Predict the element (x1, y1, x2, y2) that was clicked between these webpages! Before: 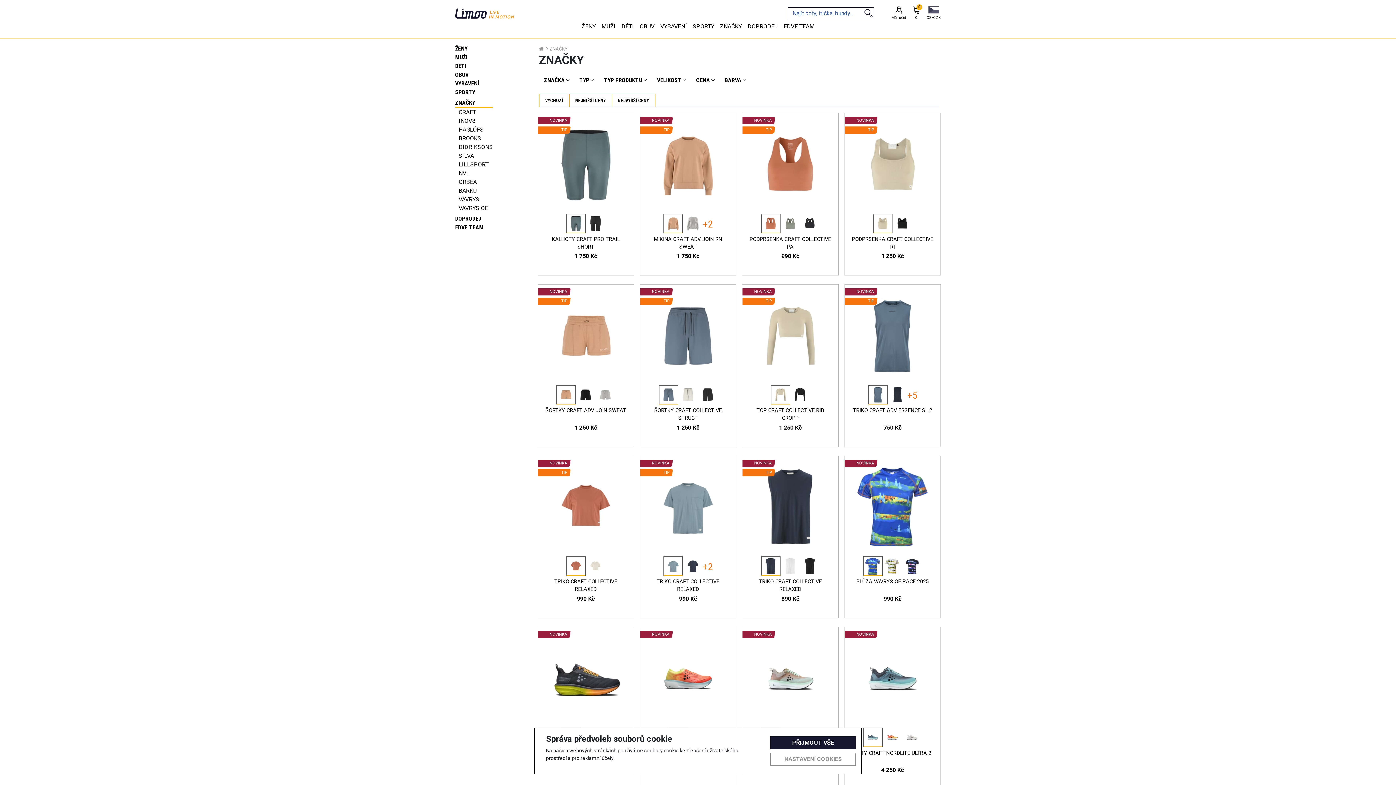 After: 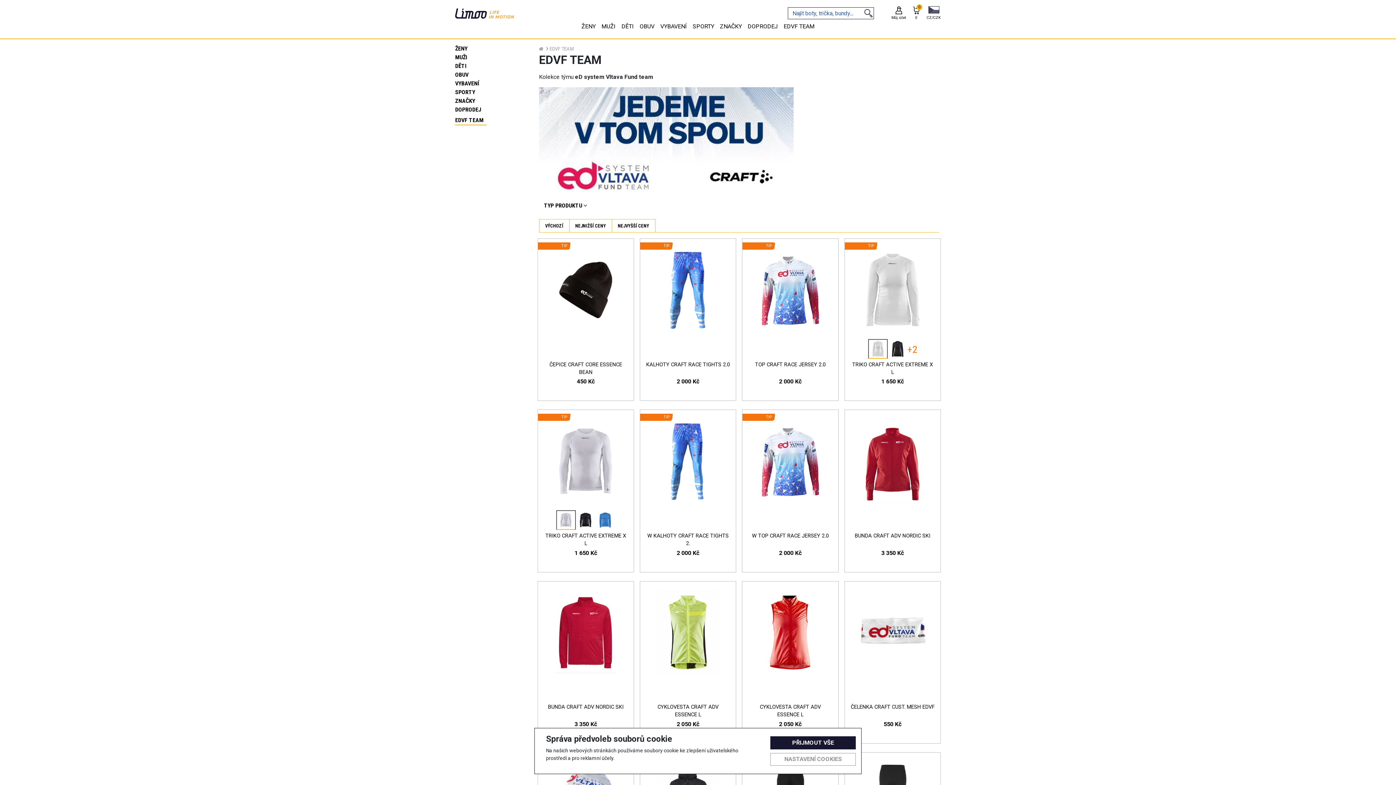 Action: bbox: (780, 20, 817, 32) label: EDVF TEAM